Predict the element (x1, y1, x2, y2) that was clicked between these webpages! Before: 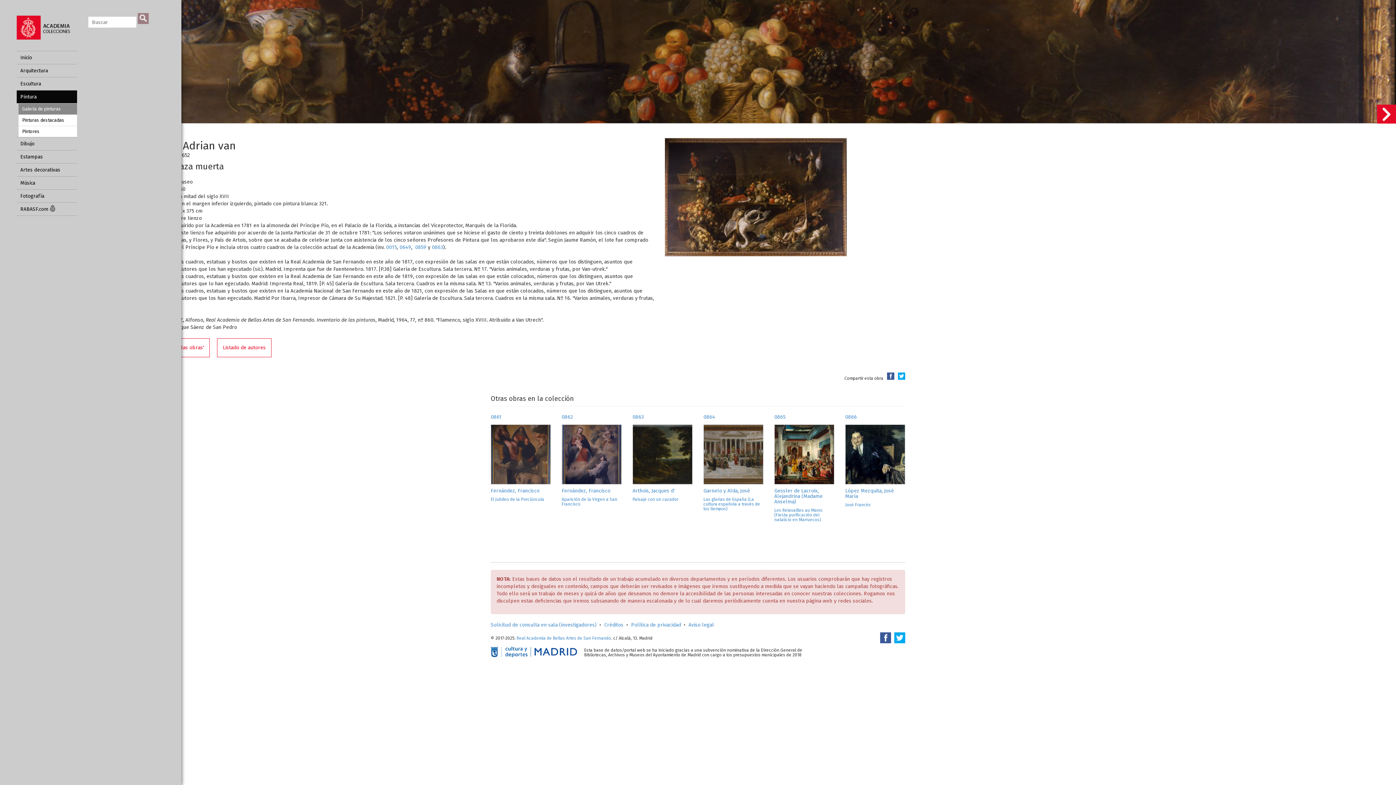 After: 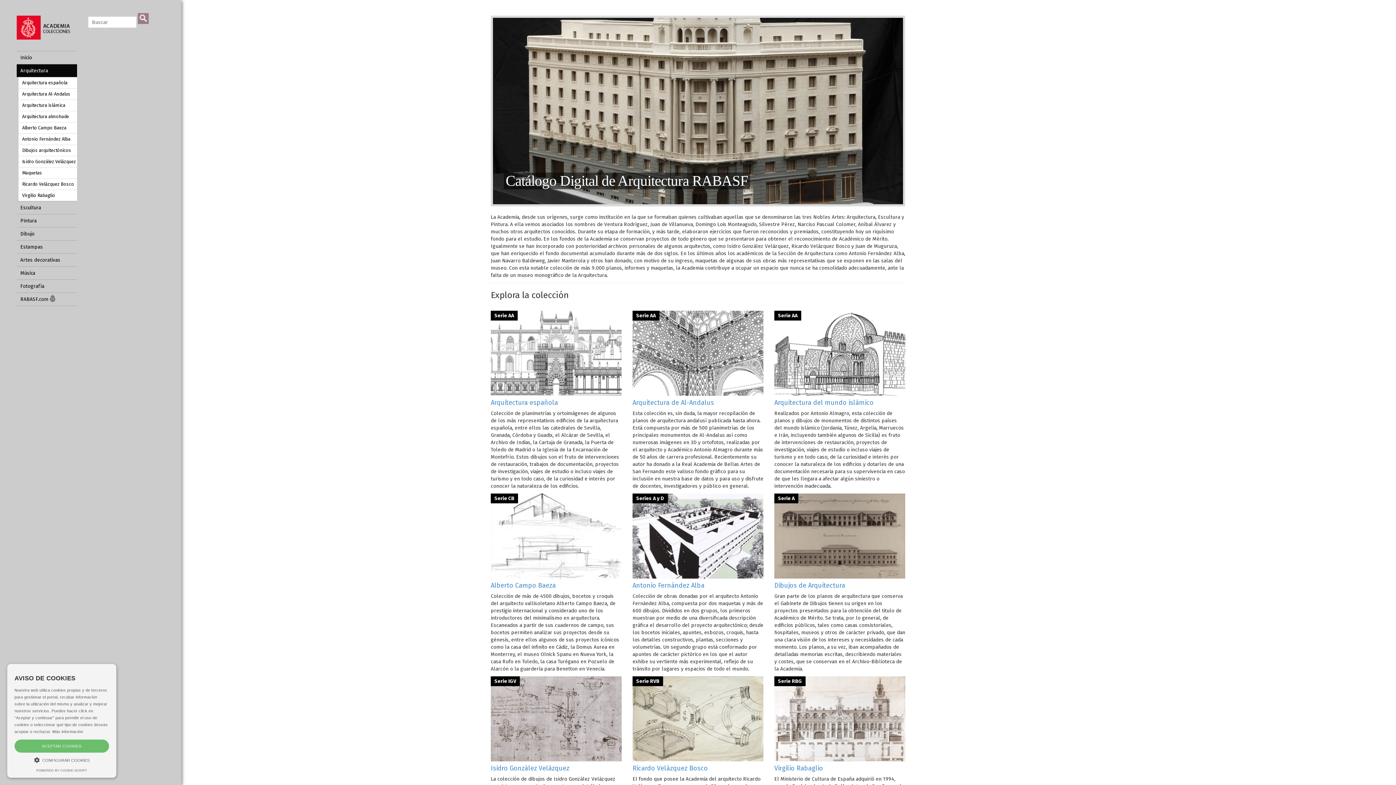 Action: bbox: (16, 64, 77, 77) label: Arquitectura